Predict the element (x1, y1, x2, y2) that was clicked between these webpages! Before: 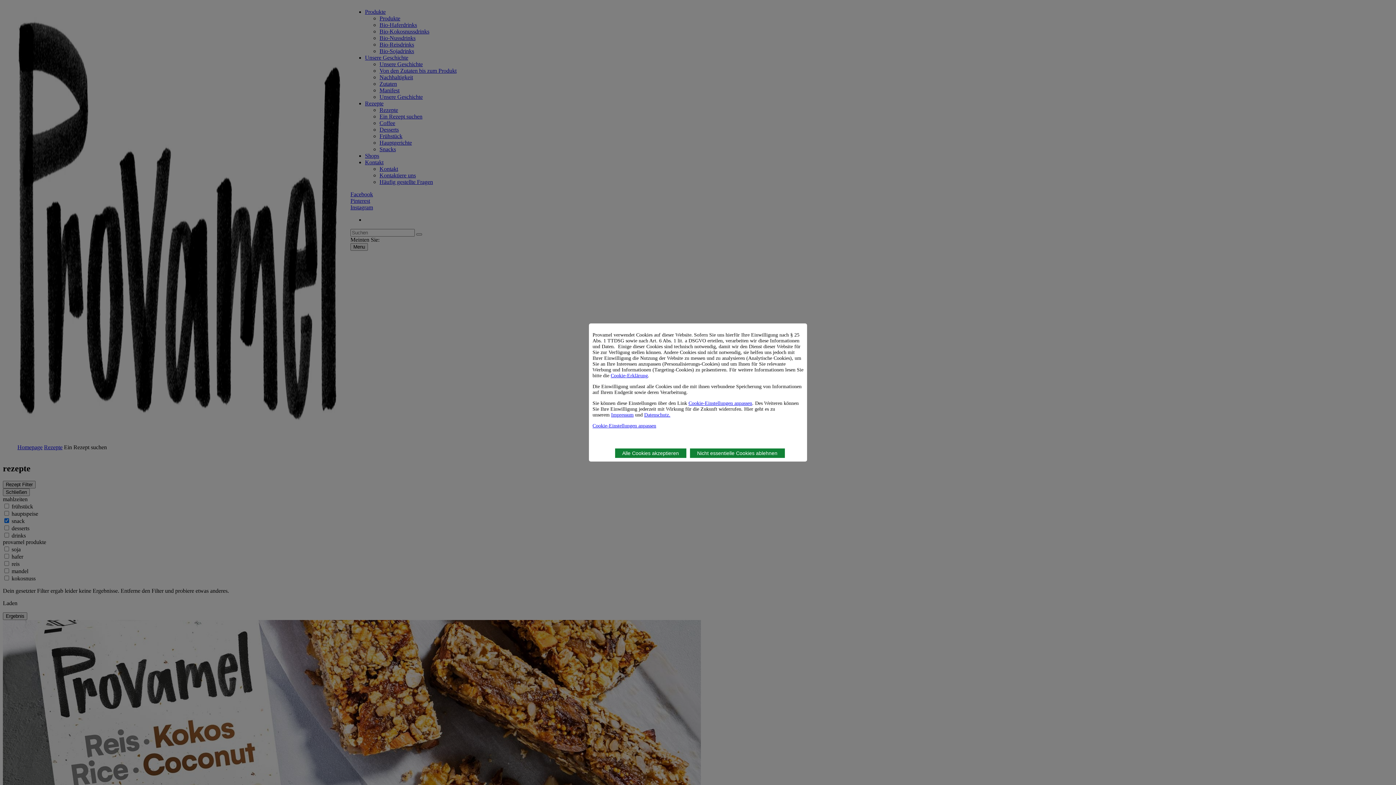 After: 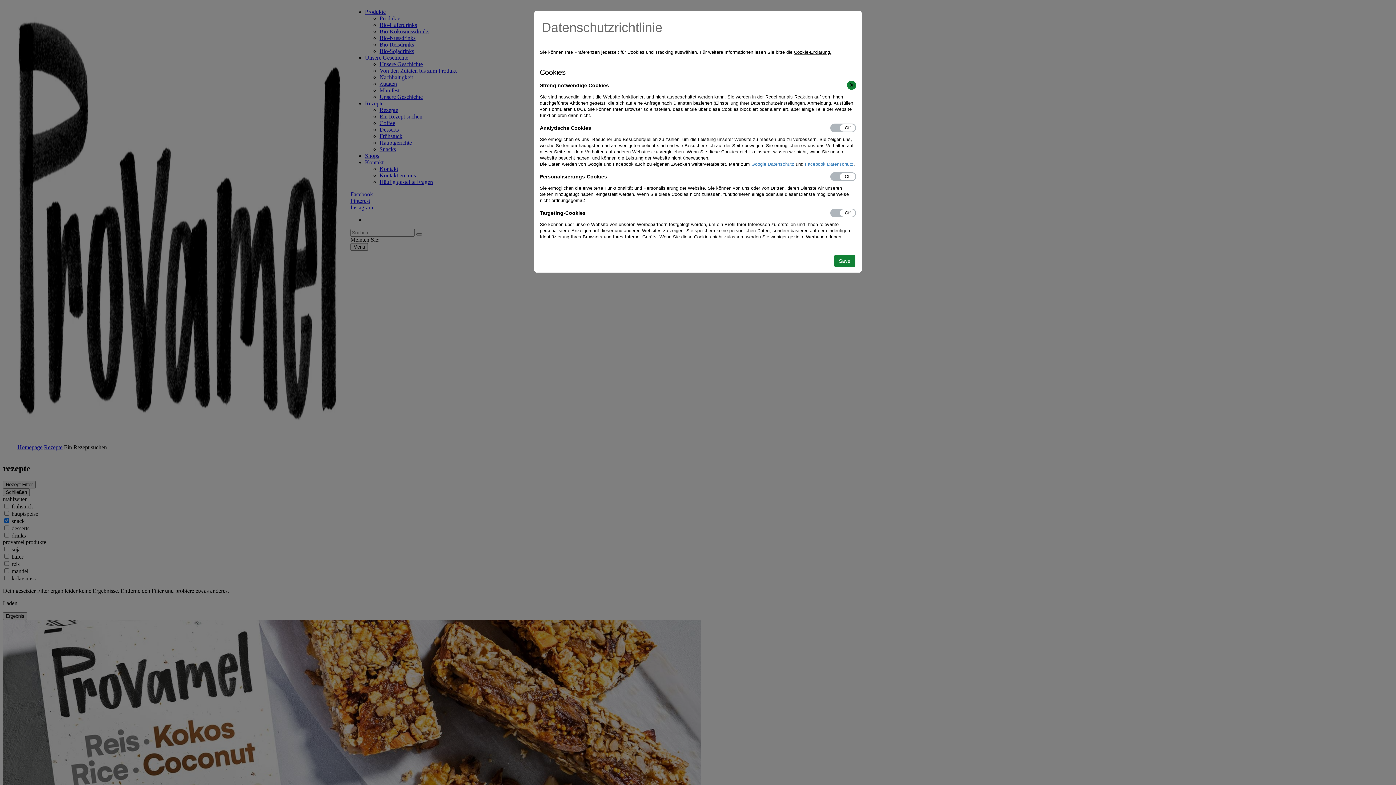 Action: bbox: (688, 400, 752, 406) label: Cookie-Einstellungen anpassen